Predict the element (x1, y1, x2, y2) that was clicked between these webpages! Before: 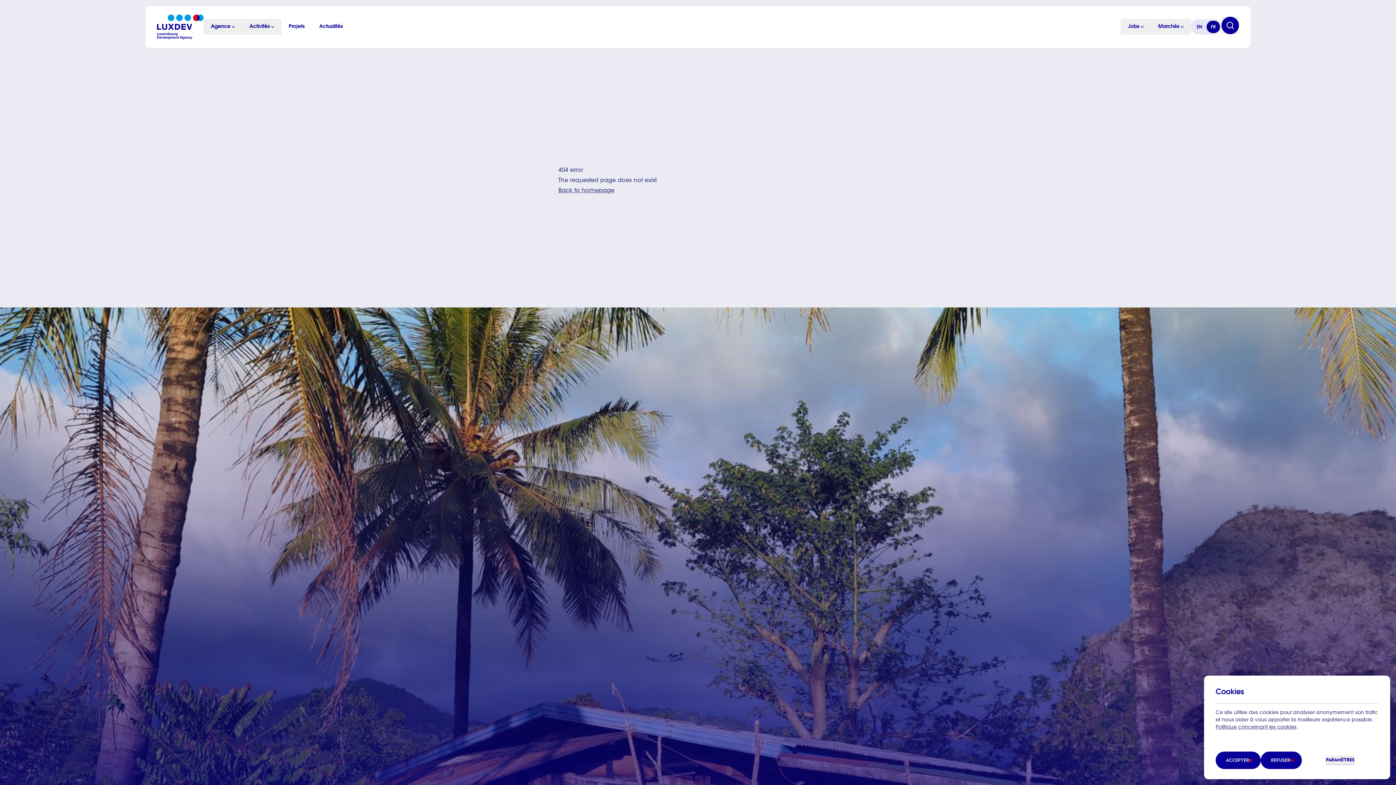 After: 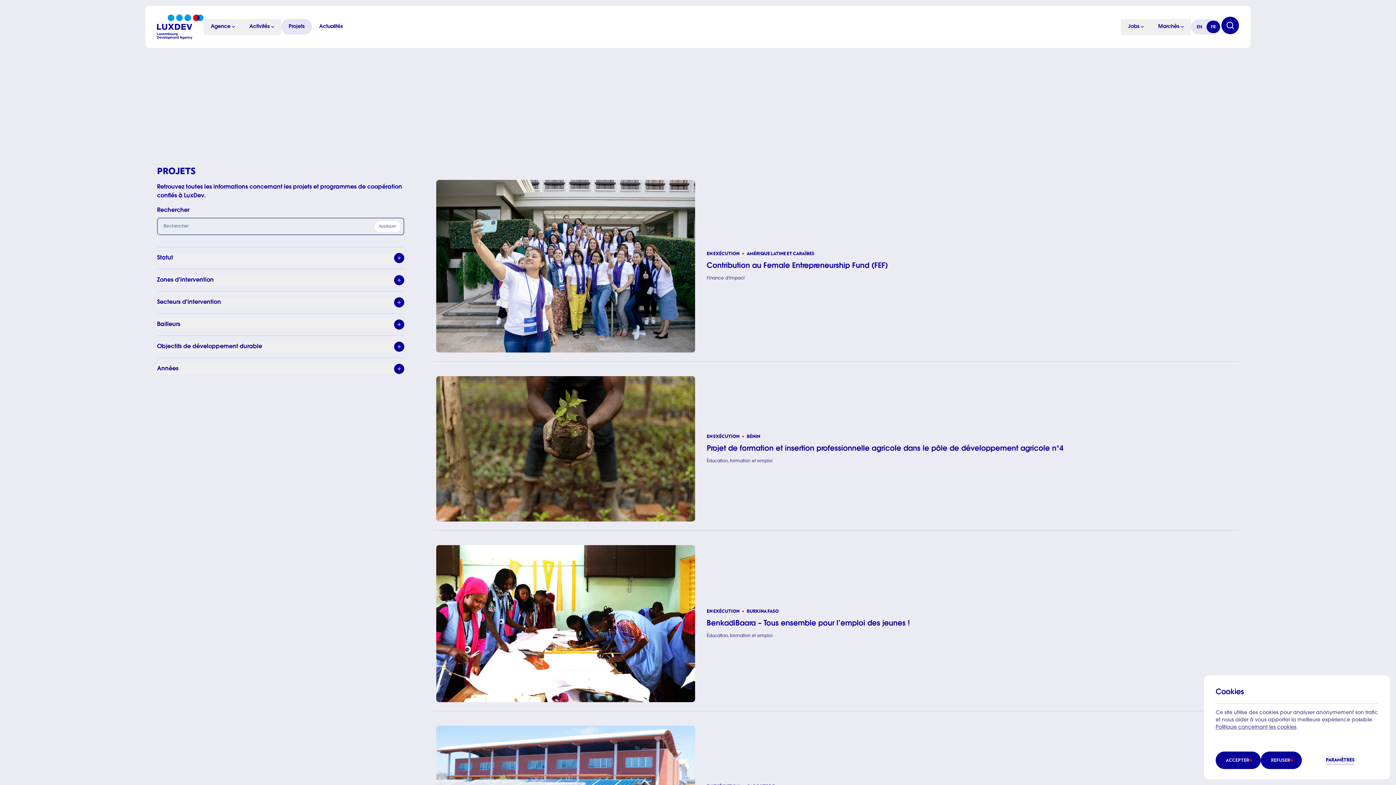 Action: label: Projets bbox: (281, 18, 312, 34)